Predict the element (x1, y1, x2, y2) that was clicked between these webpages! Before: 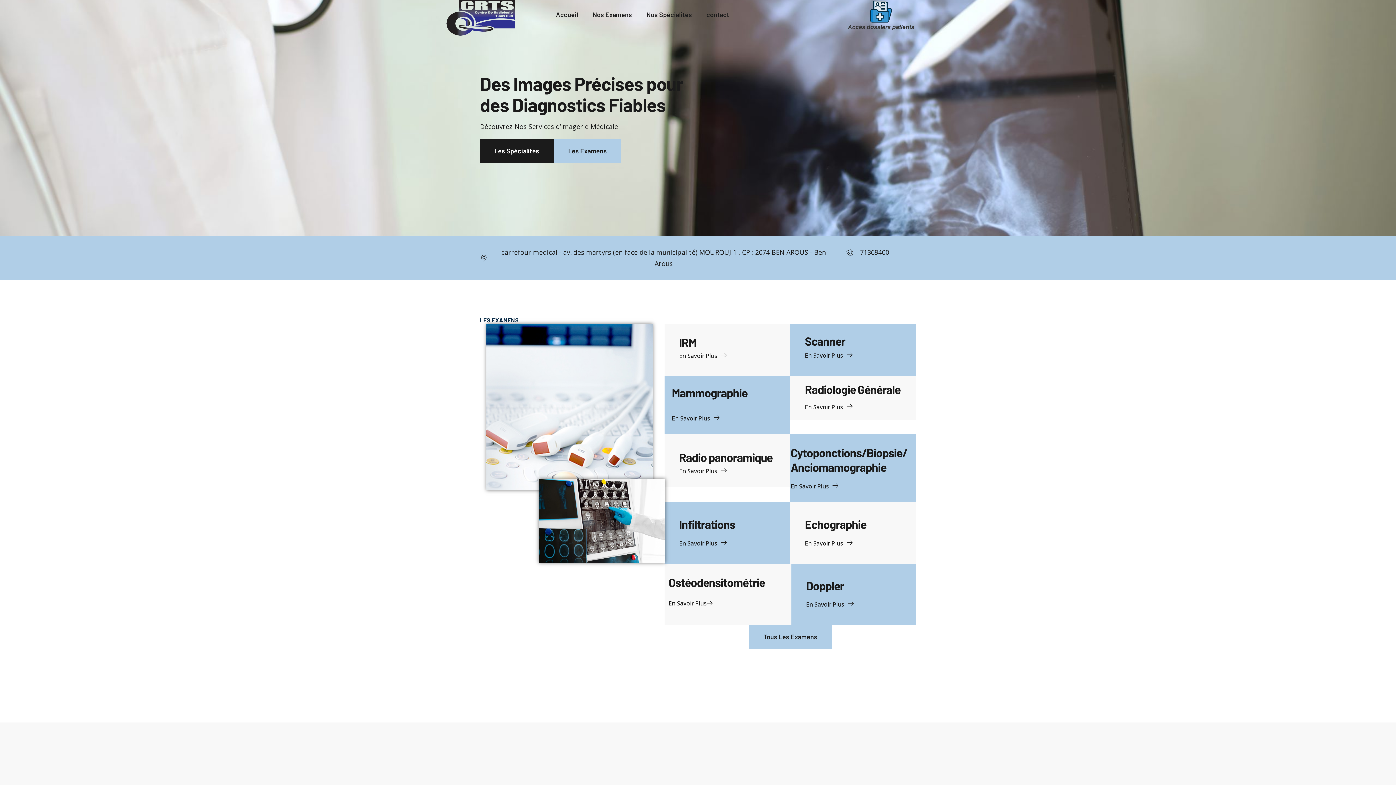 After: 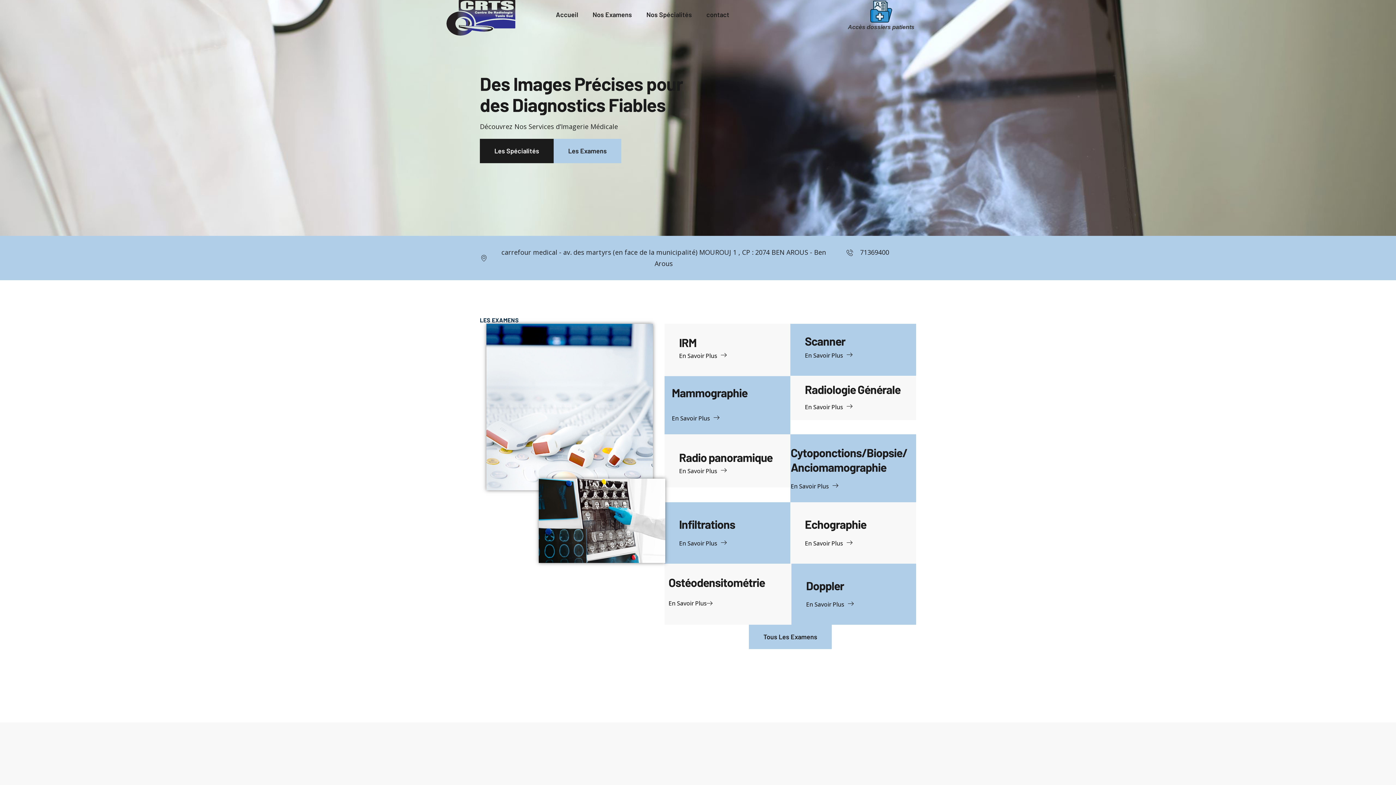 Action: bbox: (548, 0, 585, 29) label: Accueil